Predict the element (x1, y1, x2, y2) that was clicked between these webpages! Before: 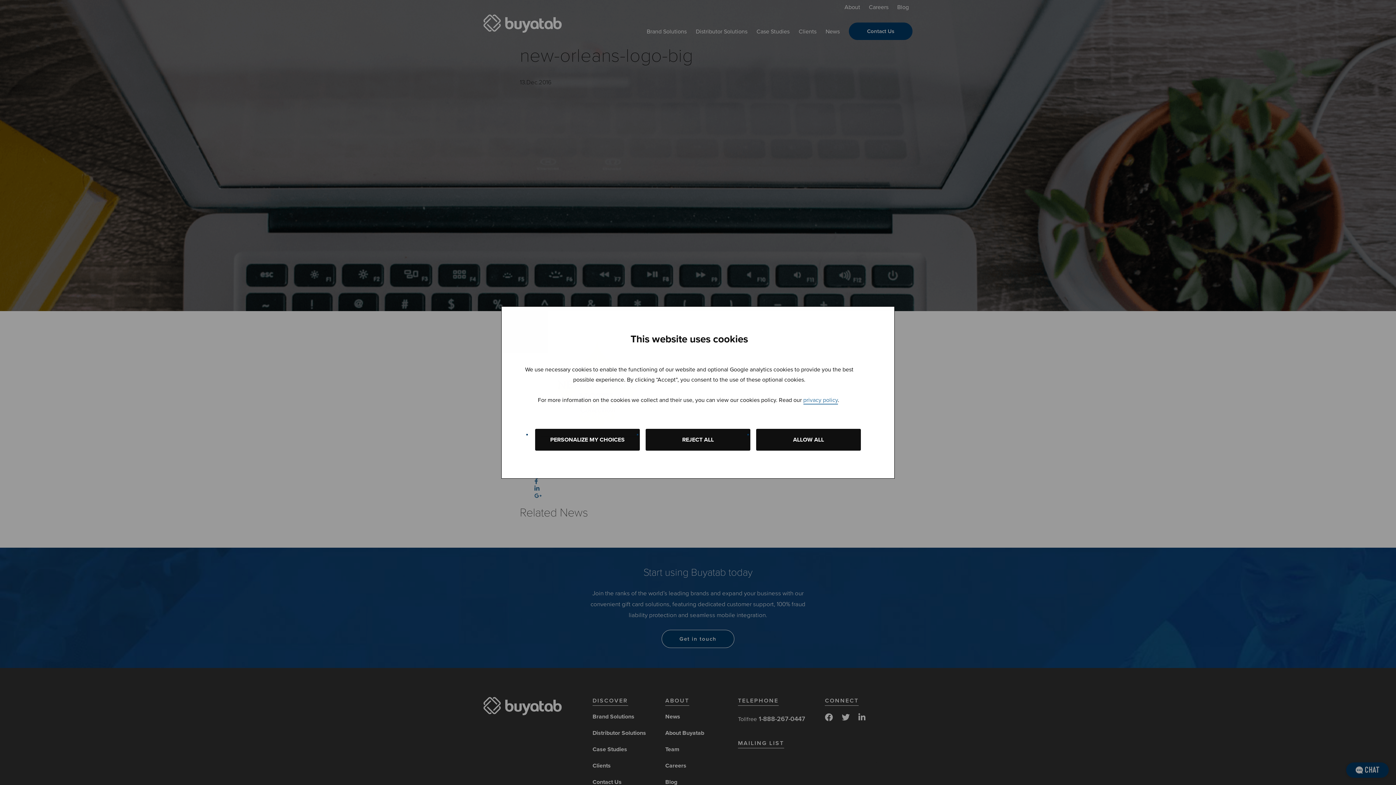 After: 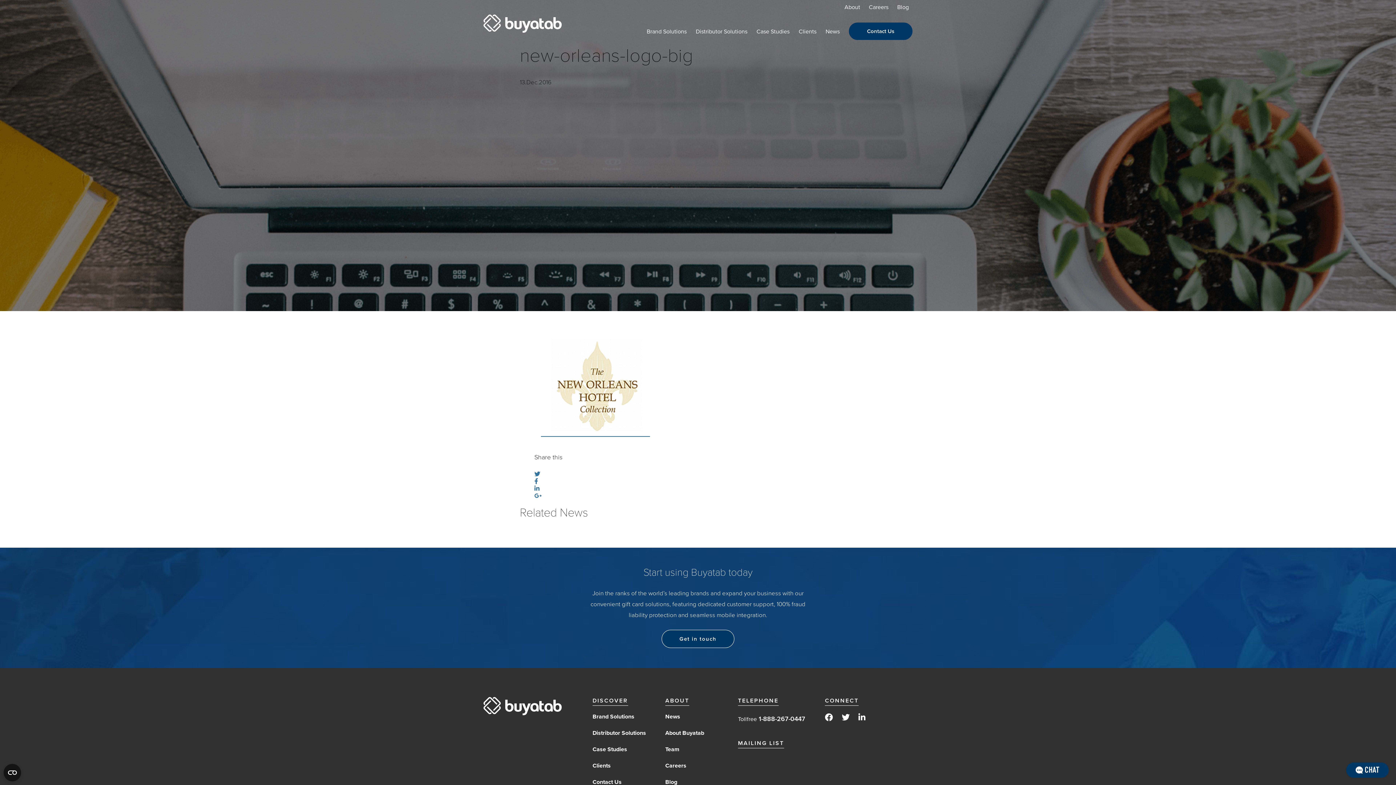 Action: bbox: (645, 429, 750, 450) label: REJECT ALL